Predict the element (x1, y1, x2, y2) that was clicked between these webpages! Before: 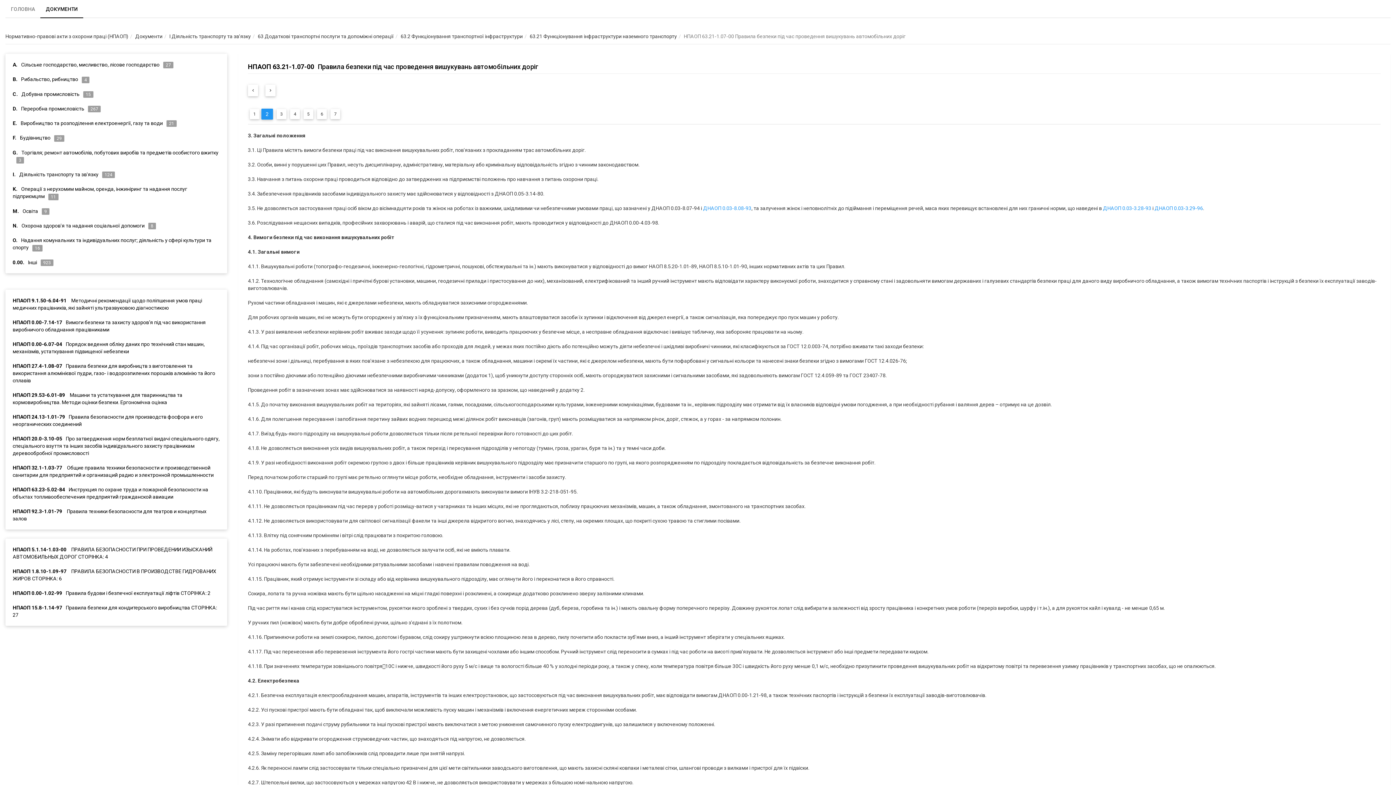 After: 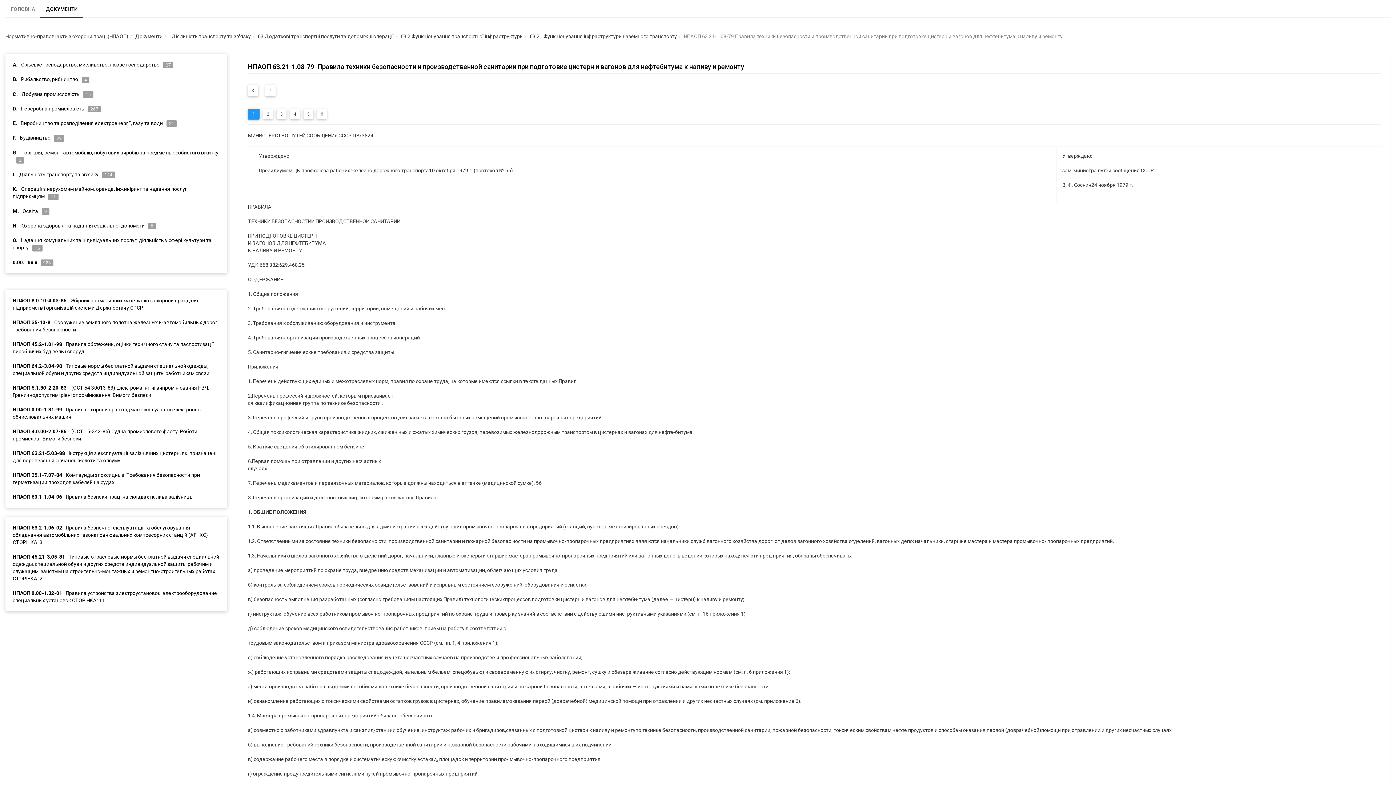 Action: bbox: (265, 84, 275, 96)